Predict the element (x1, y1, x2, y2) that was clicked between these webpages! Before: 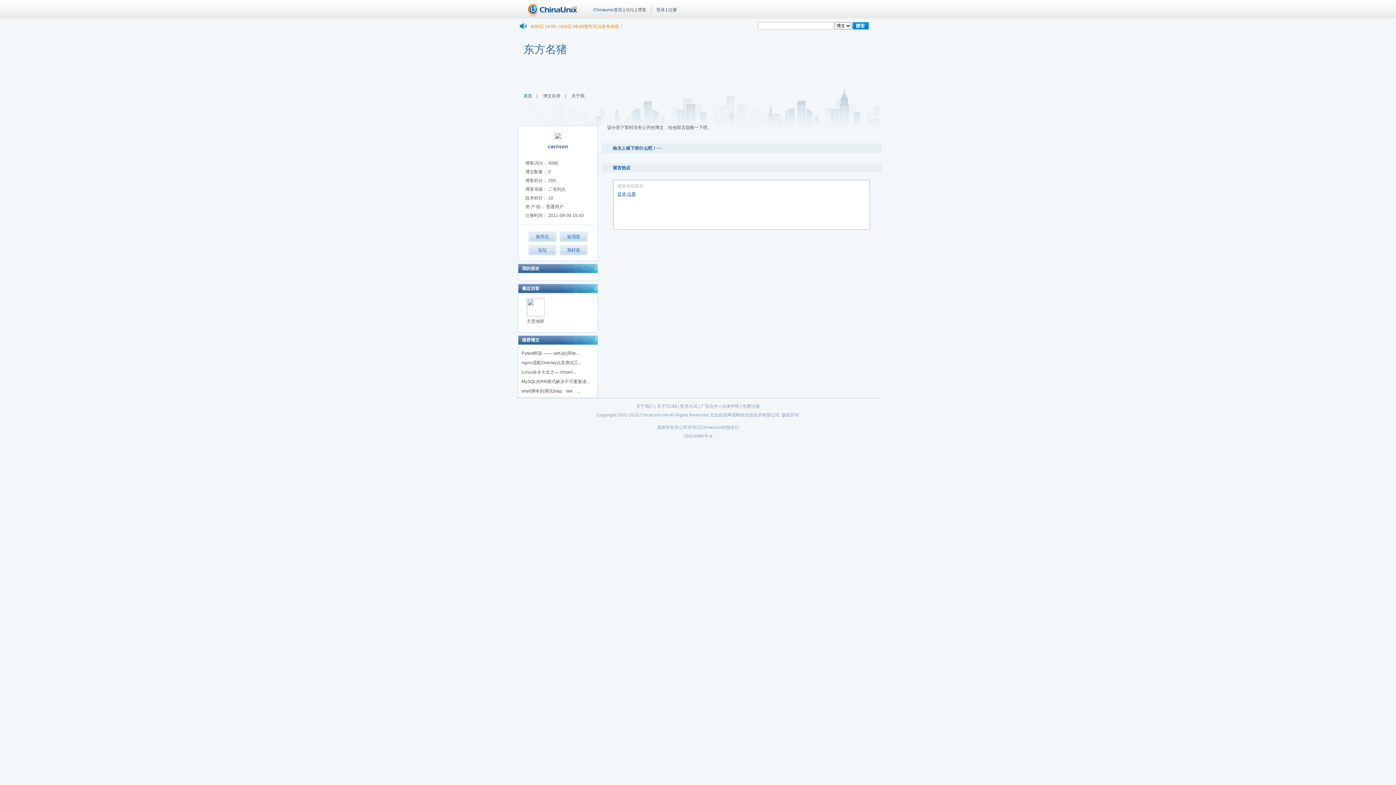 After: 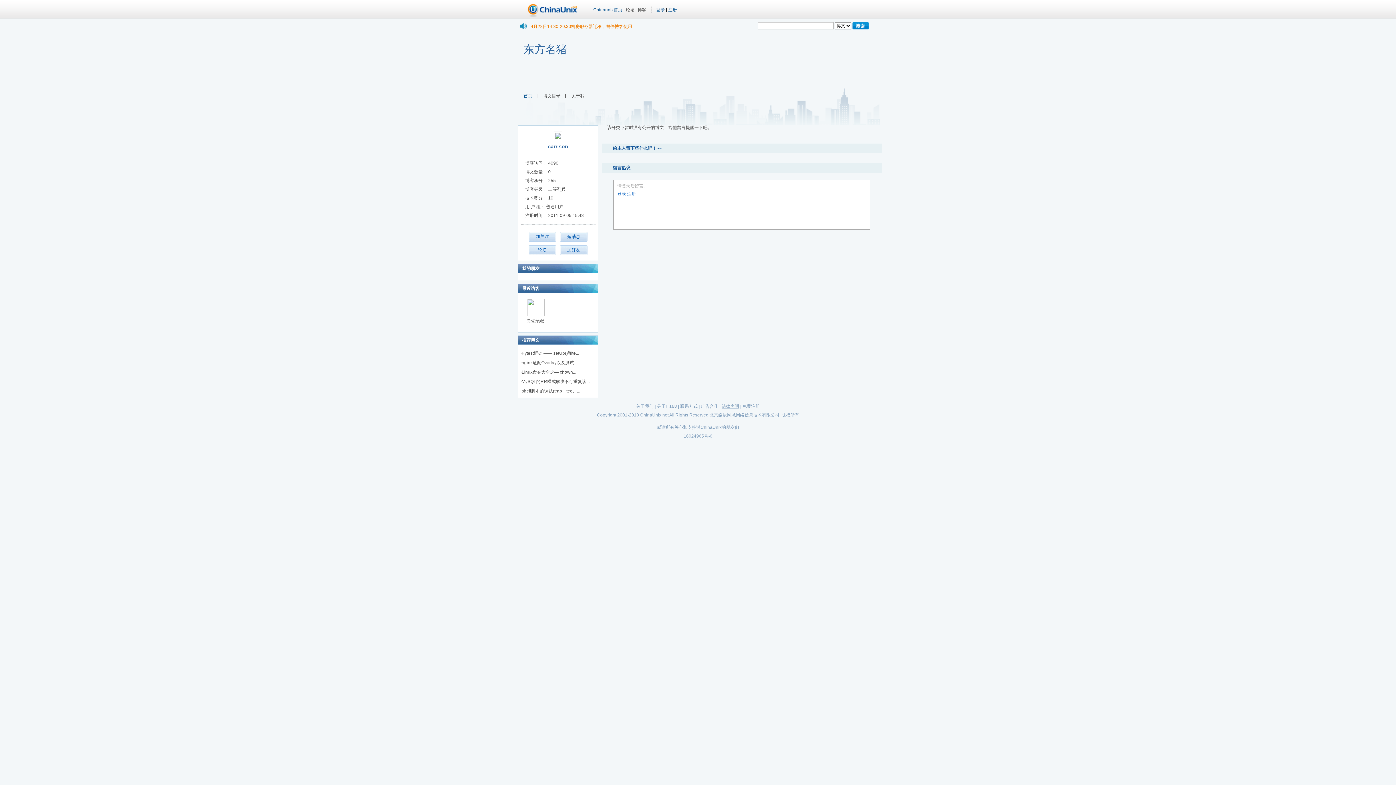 Action: bbox: (721, 404, 739, 409) label: 法律声明